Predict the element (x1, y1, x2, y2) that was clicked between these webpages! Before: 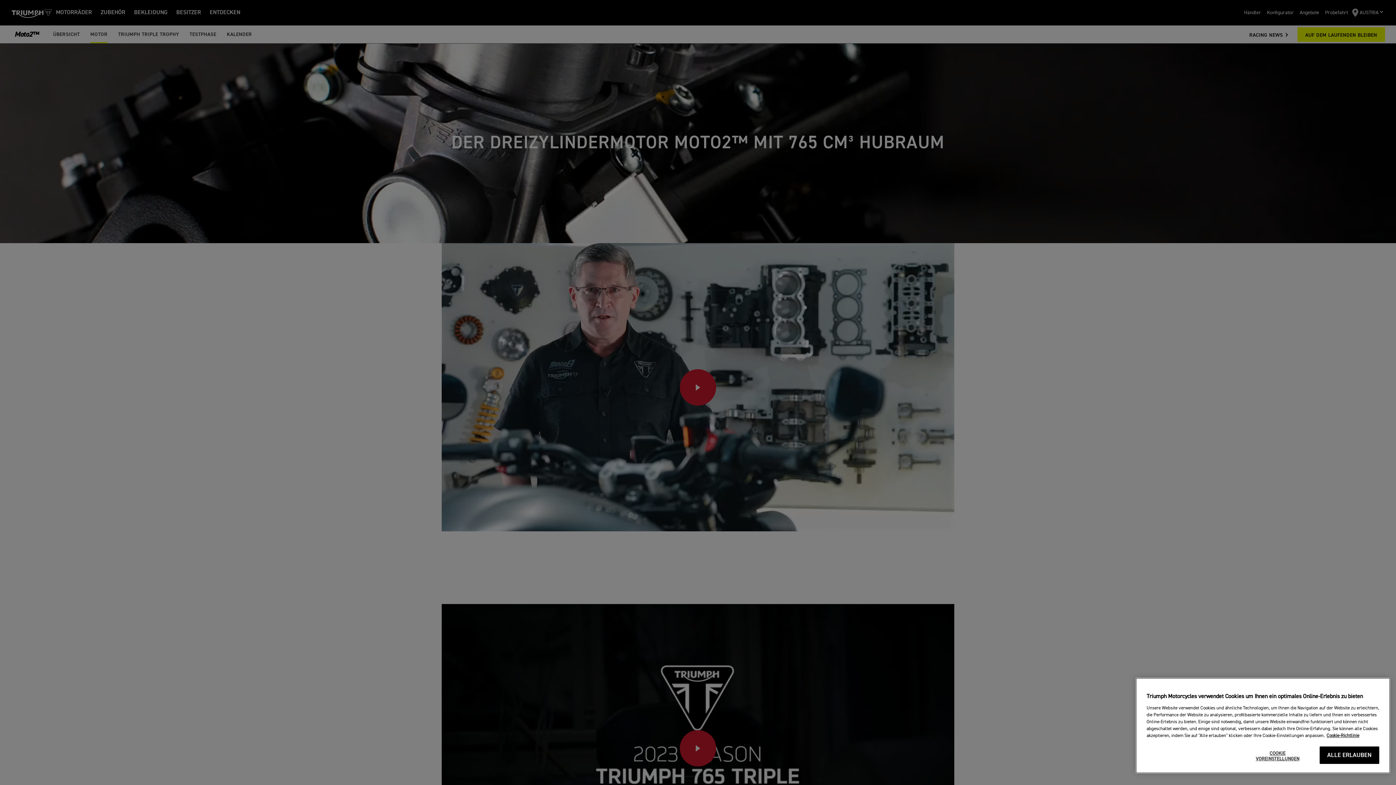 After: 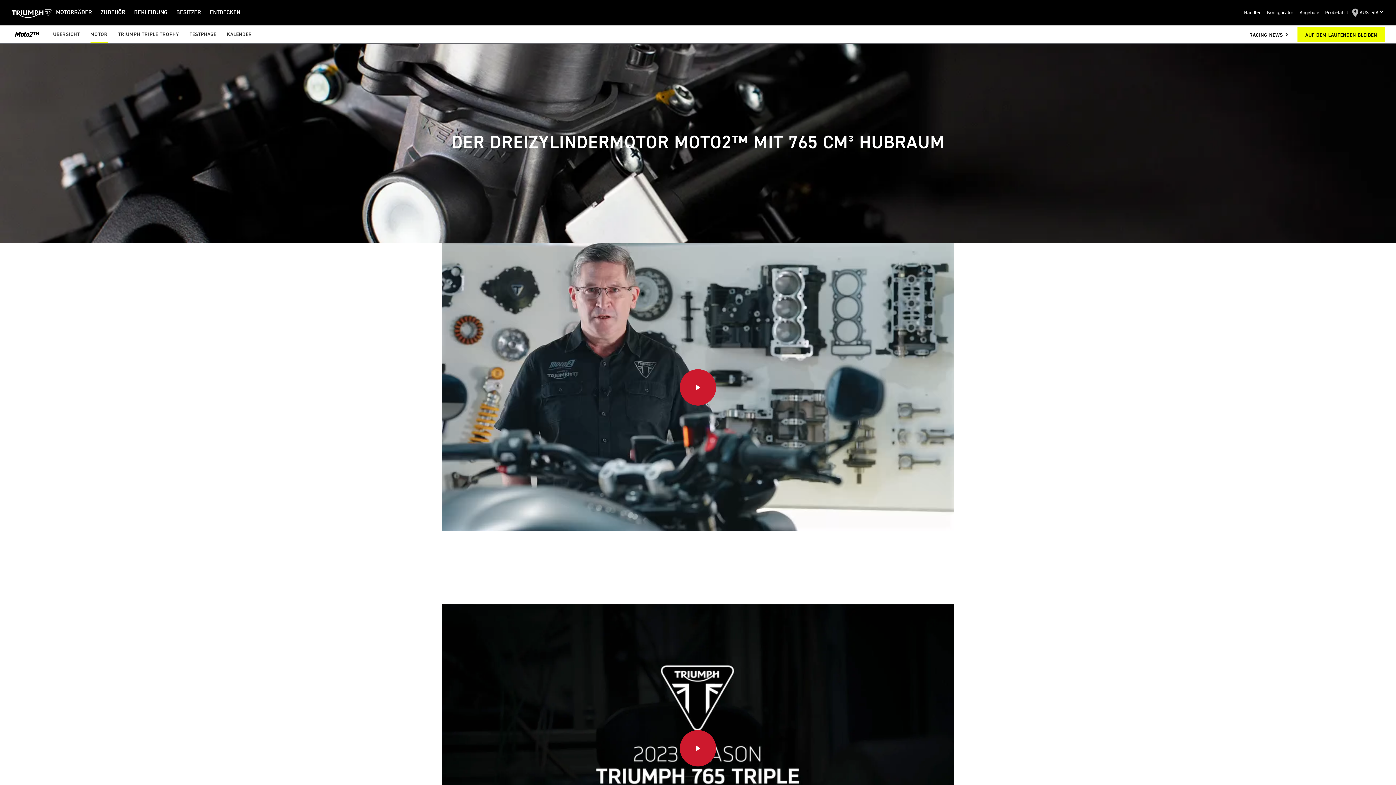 Action: label: ALLE ERLAUBEN bbox: (1319, 746, 1379, 764)